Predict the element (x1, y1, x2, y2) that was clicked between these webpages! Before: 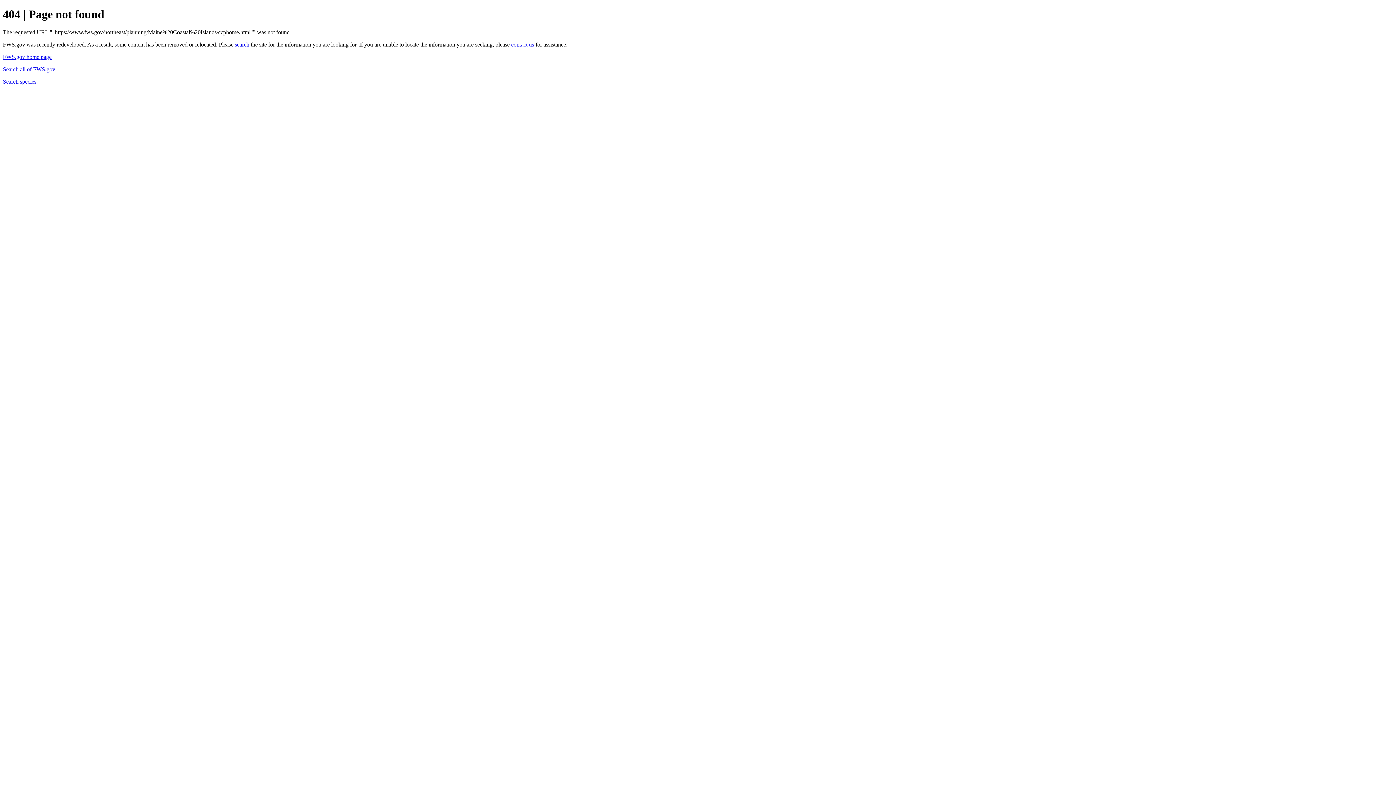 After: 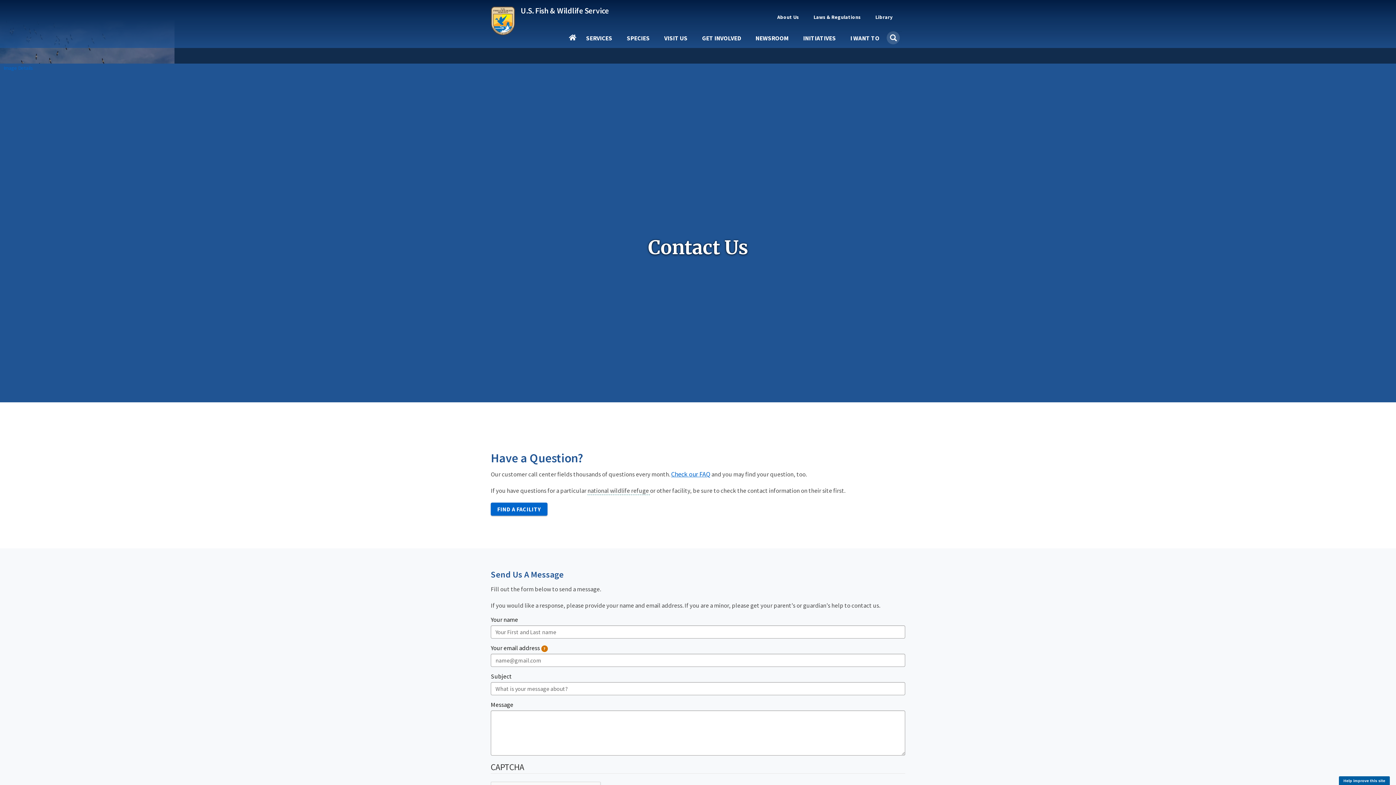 Action: label: contact us bbox: (511, 41, 534, 47)